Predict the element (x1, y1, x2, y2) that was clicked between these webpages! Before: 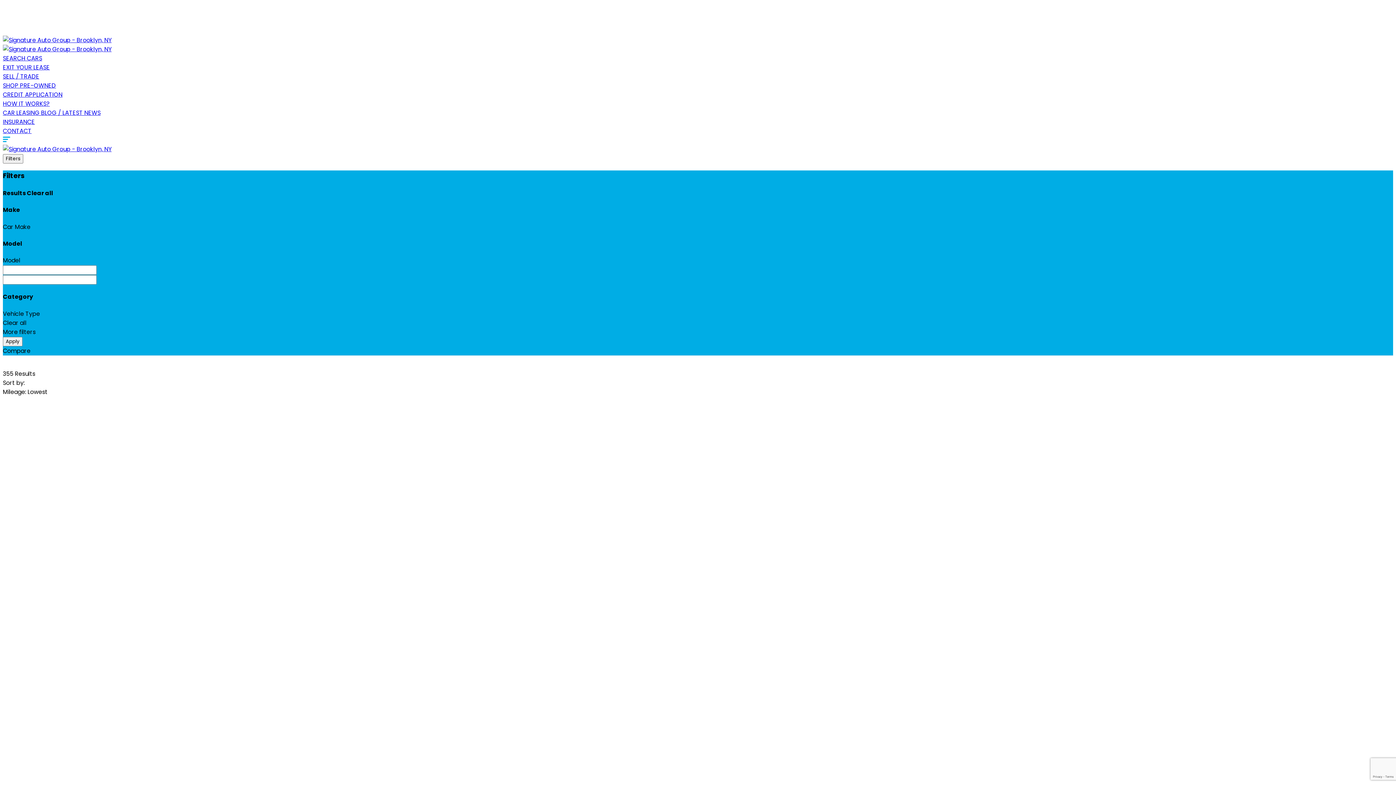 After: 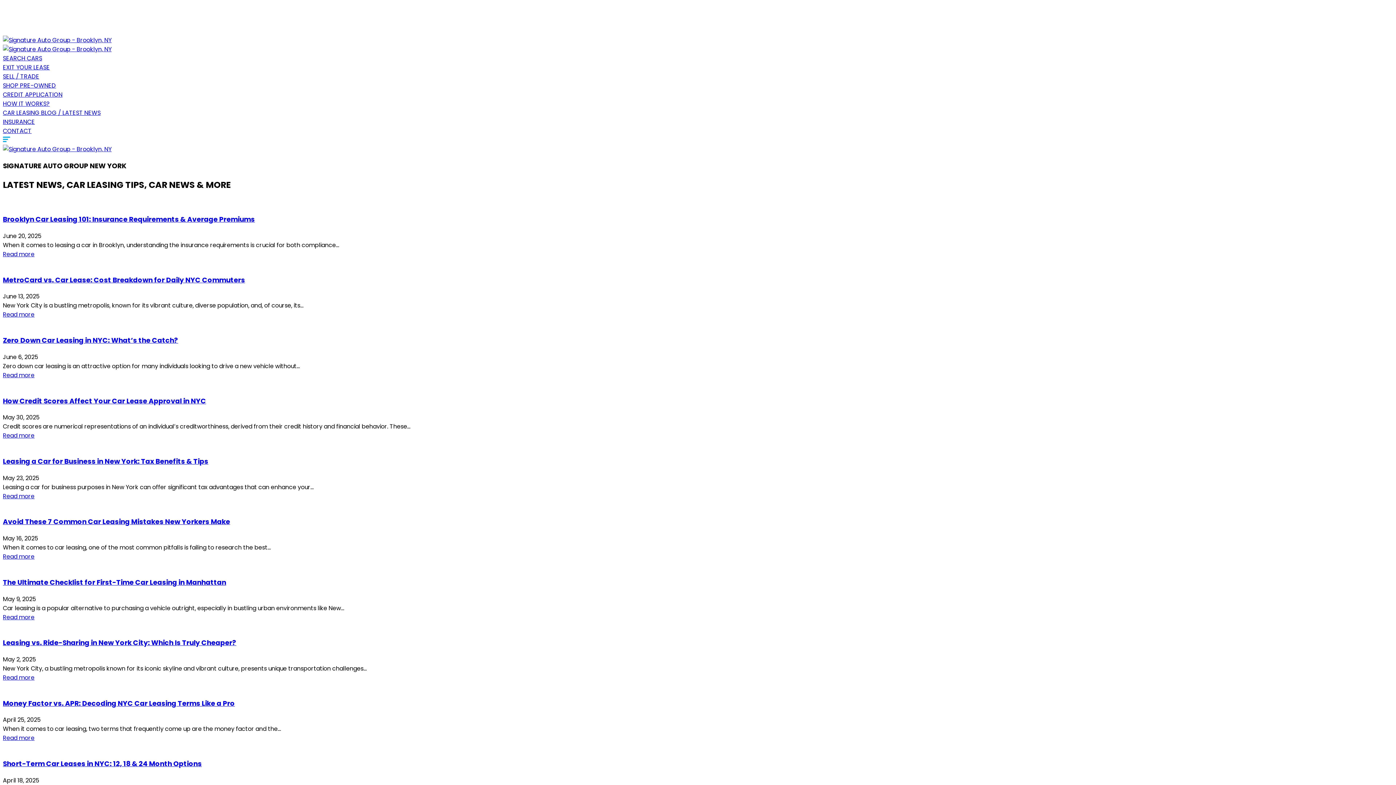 Action: label: CAR LEASING BLOG / LATEST NEWS bbox: (2, 108, 100, 117)